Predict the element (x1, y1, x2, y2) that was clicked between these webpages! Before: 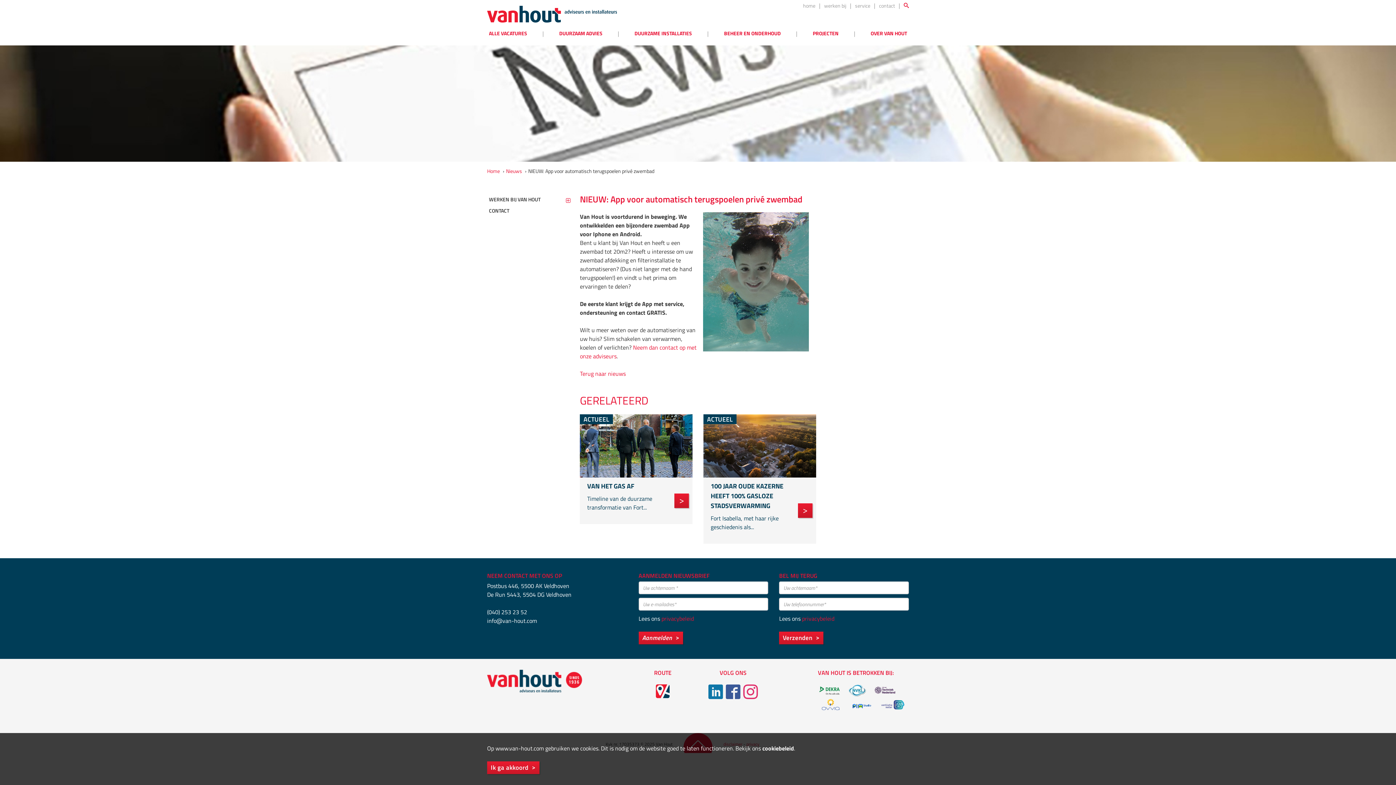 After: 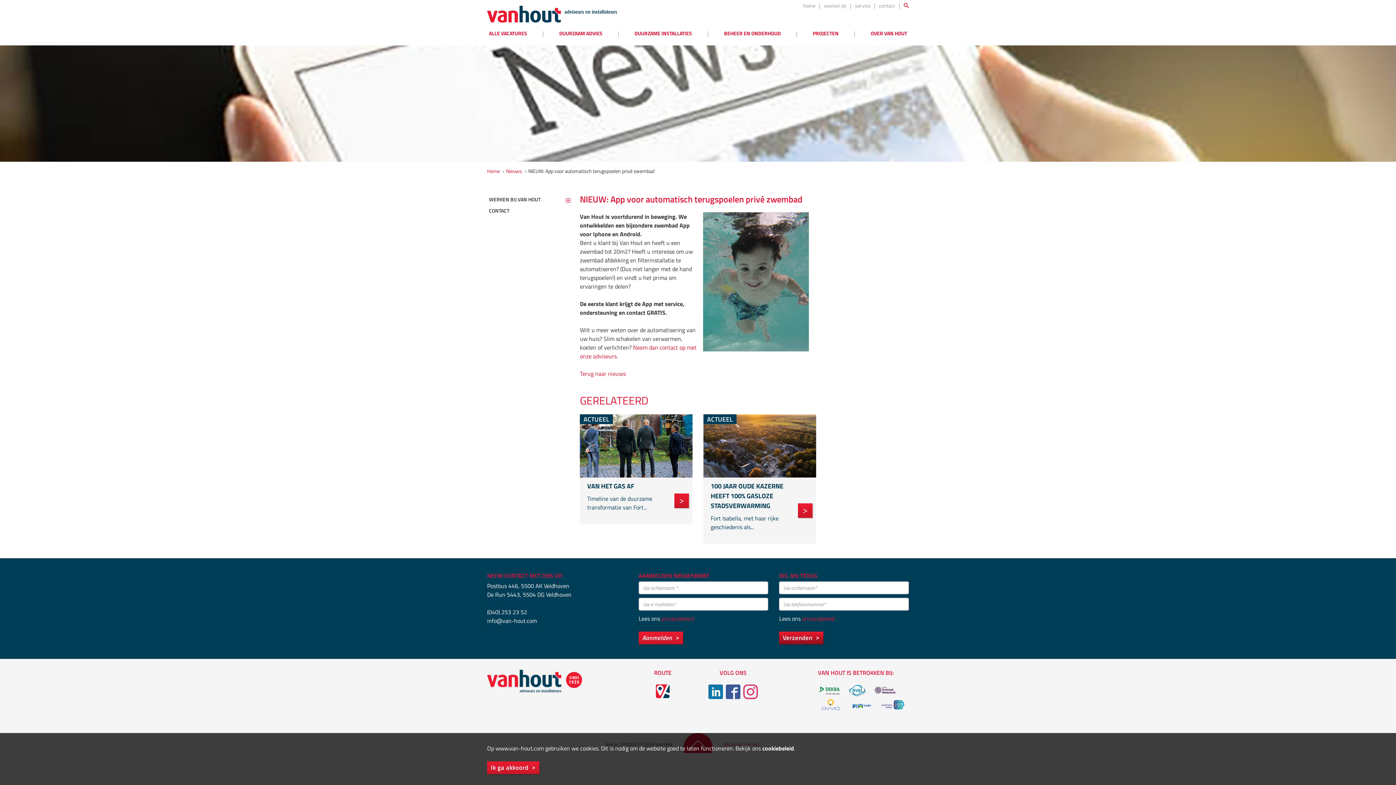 Action: bbox: (779, 632, 823, 644) label: Verzenden